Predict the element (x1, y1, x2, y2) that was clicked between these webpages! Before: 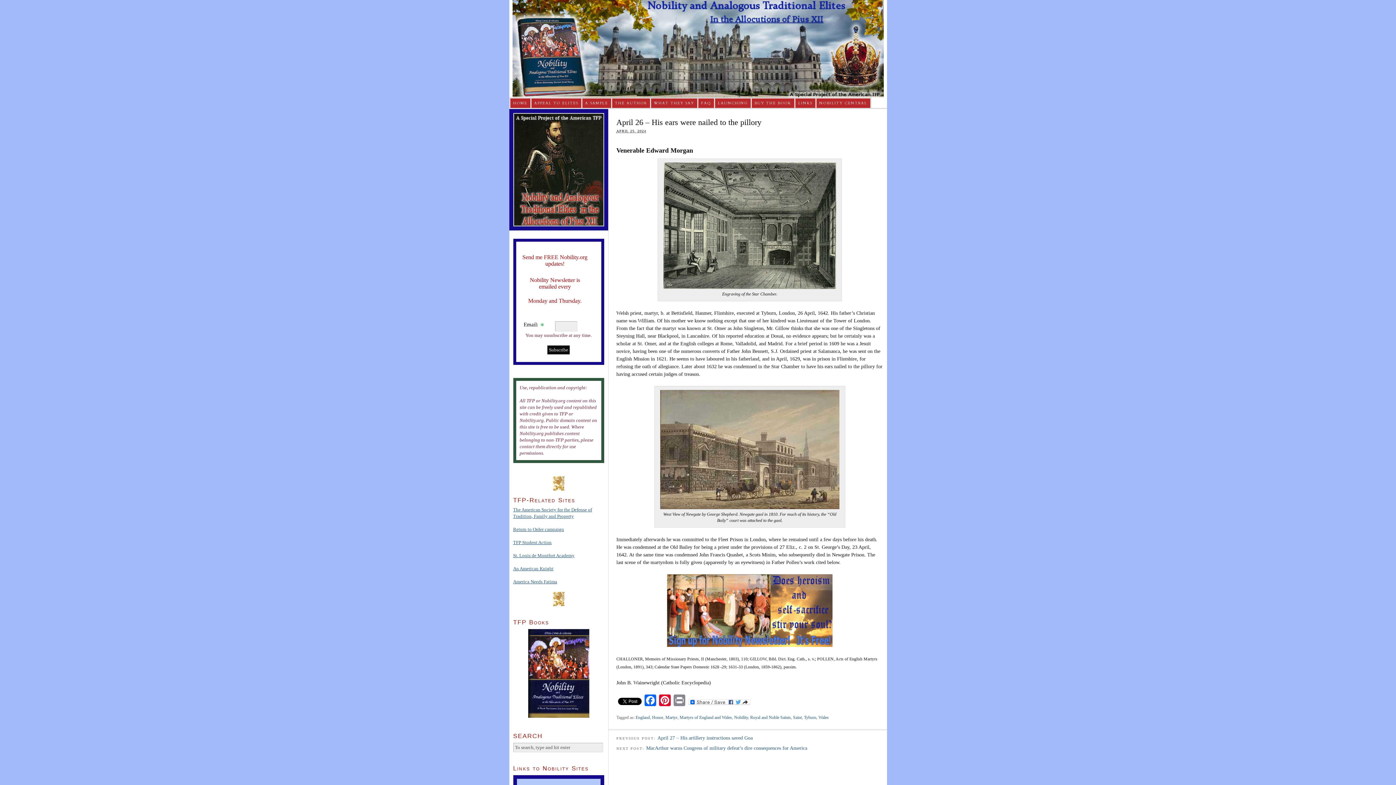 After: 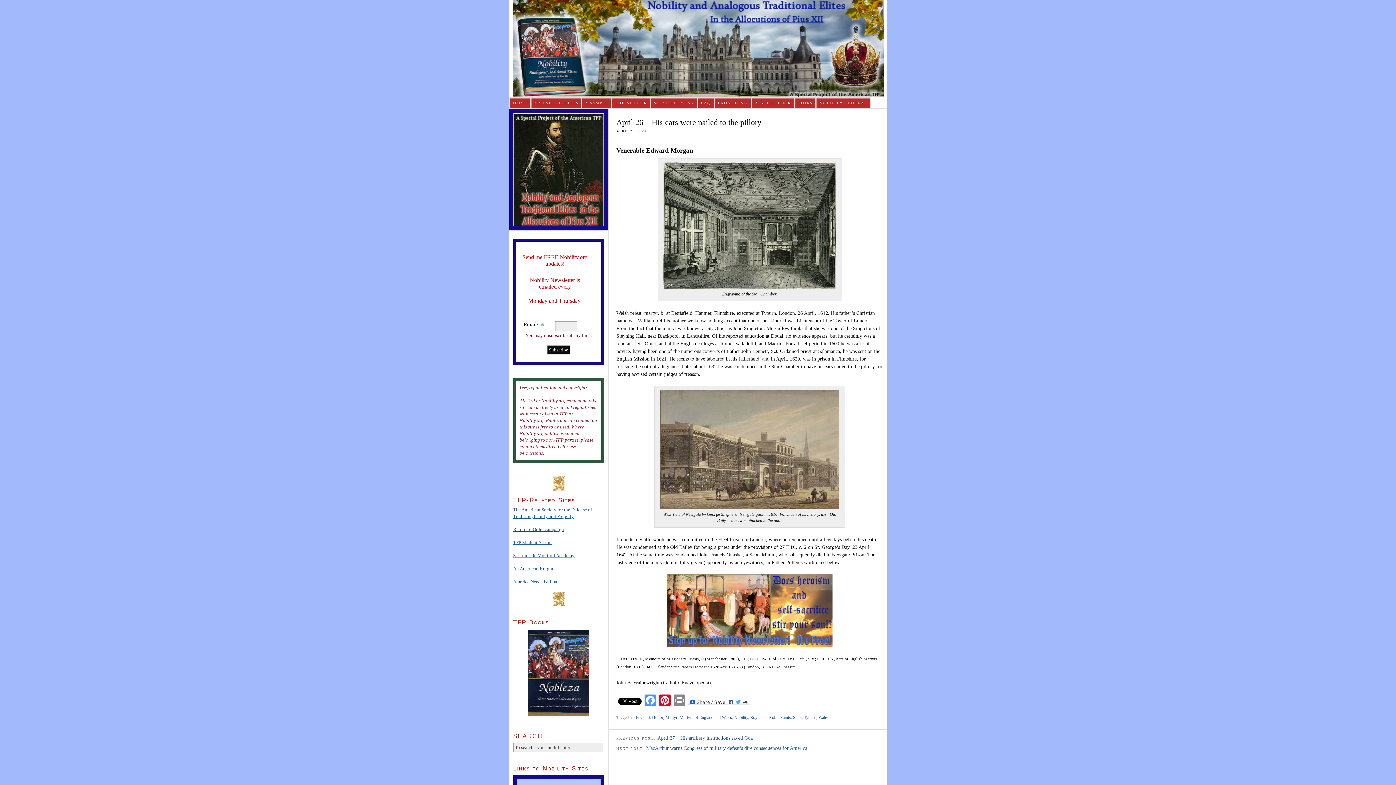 Action: label: Facebook bbox: (643, 694, 657, 708)